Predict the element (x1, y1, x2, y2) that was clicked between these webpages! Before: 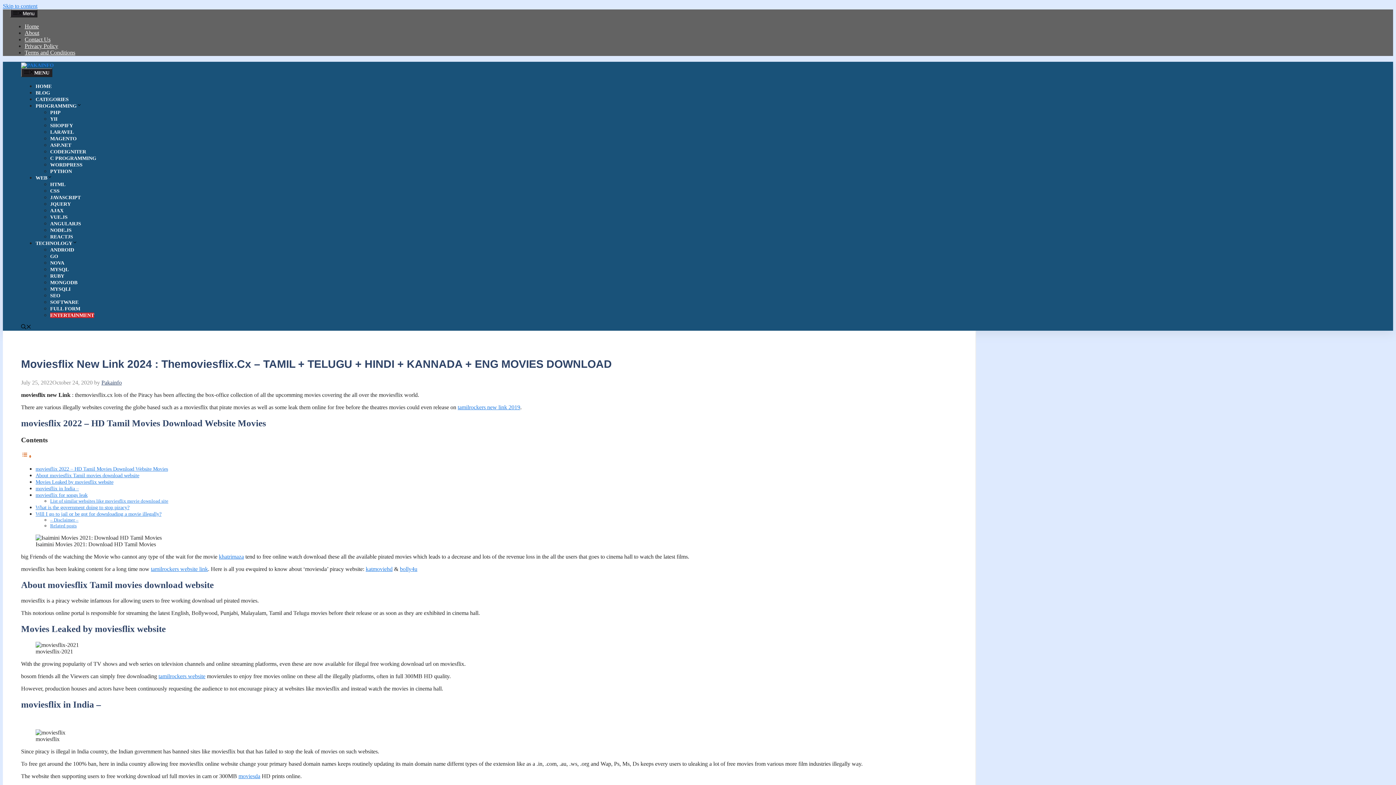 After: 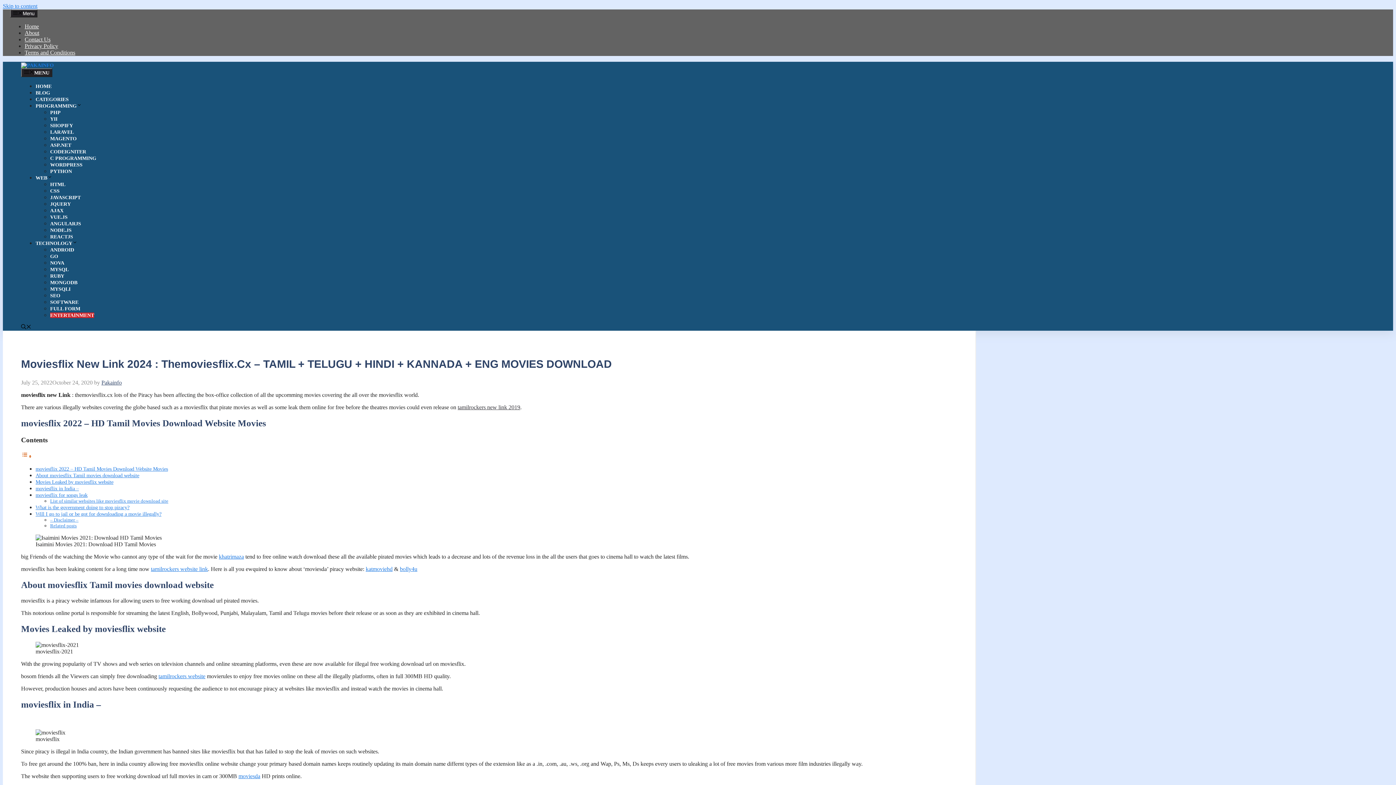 Action: bbox: (457, 404, 520, 410) label: tamilrockers new link 2019